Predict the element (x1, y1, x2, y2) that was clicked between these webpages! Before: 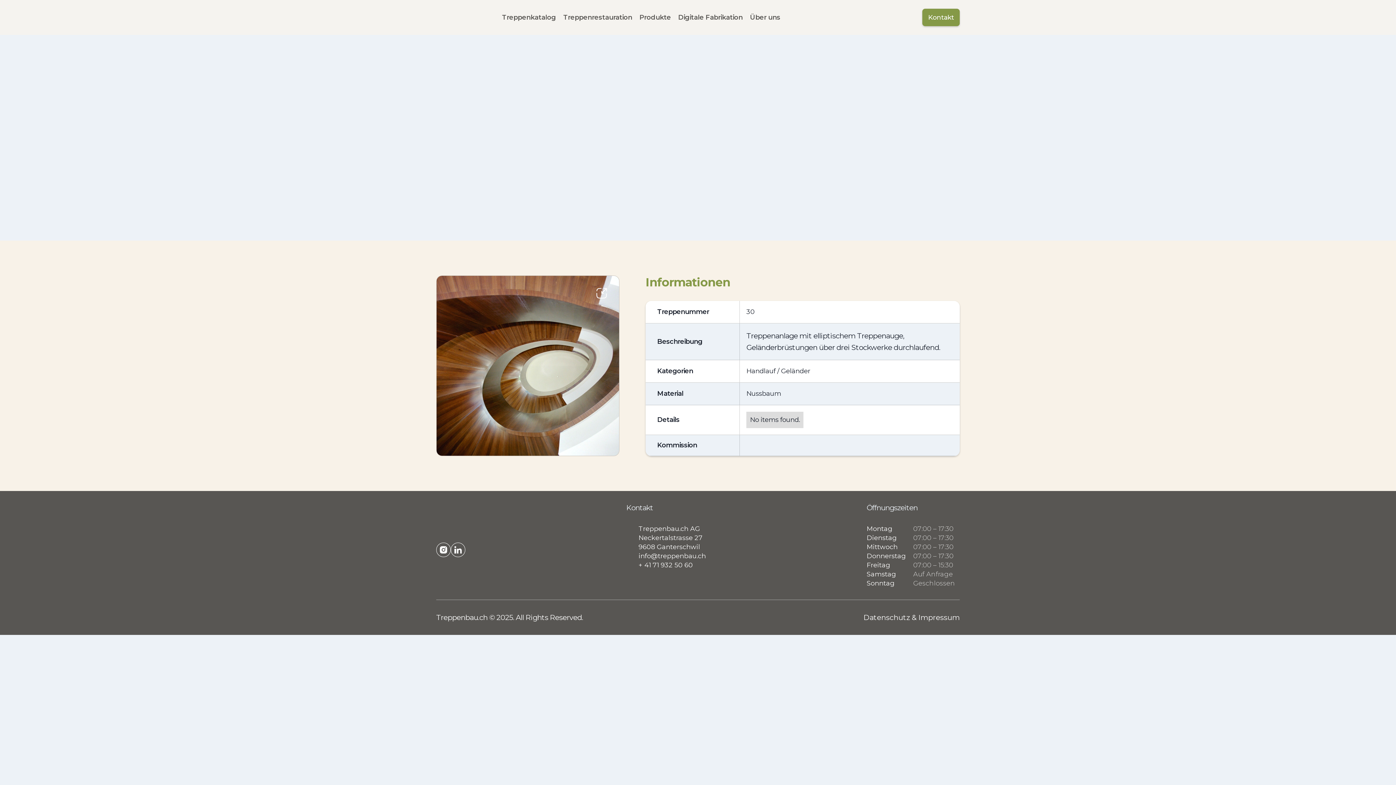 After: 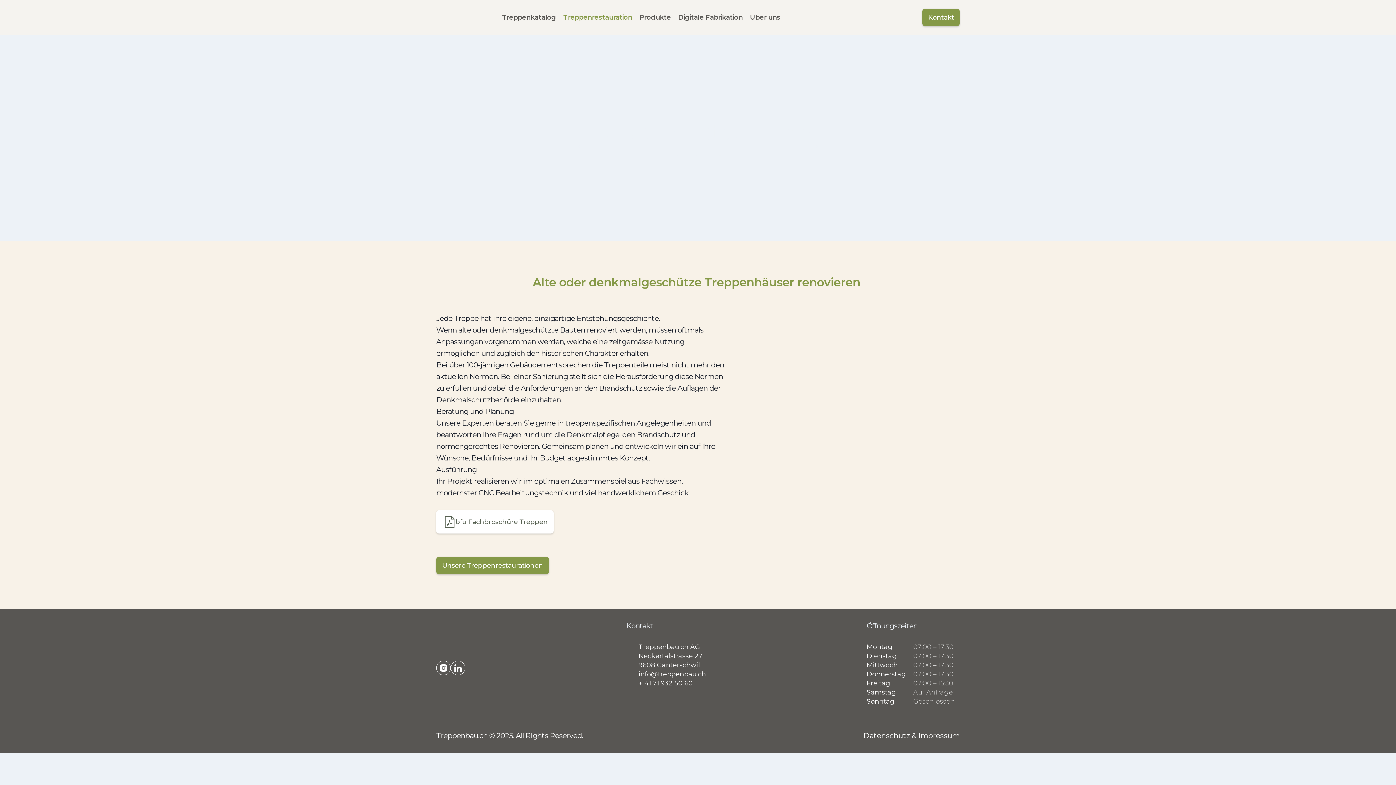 Action: bbox: (559, 10, 636, 24) label: Treppenrestauration